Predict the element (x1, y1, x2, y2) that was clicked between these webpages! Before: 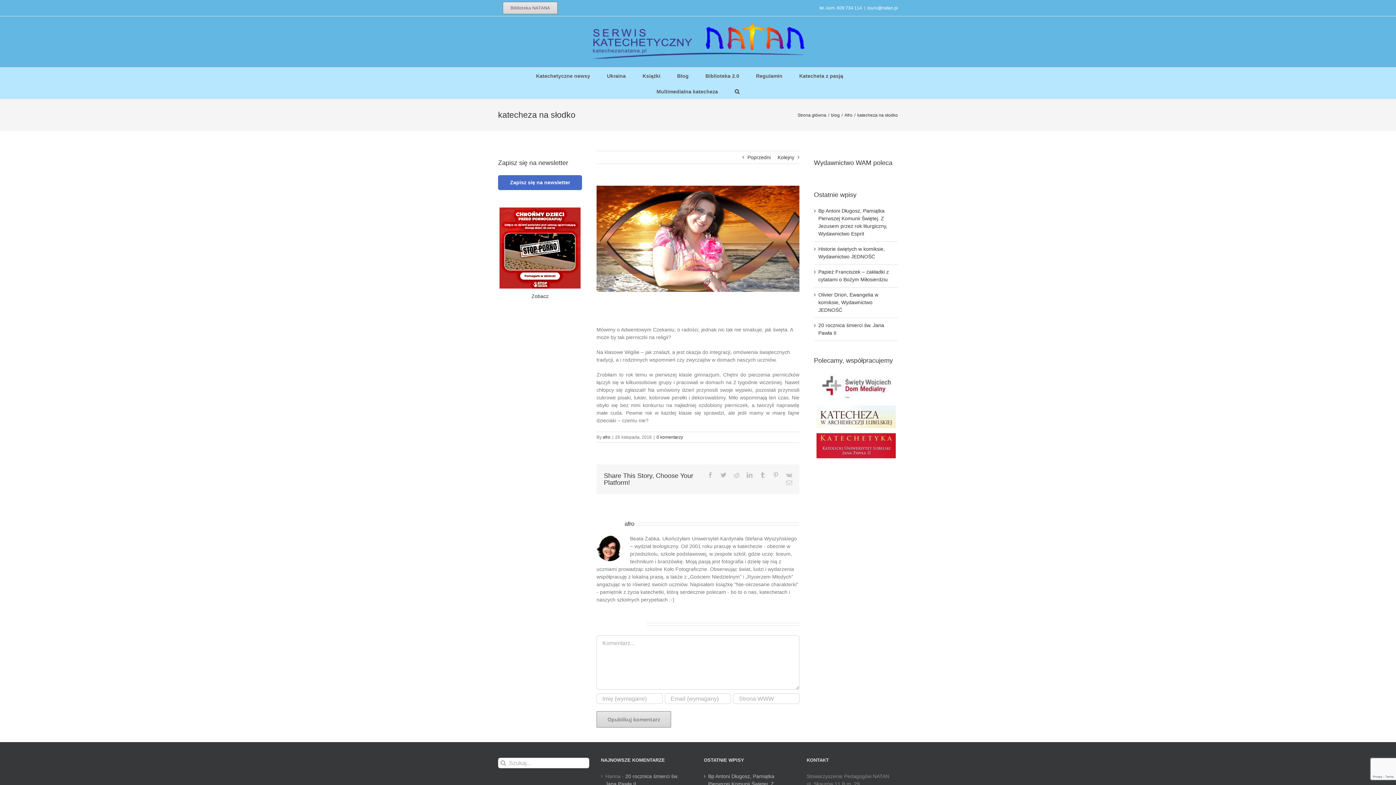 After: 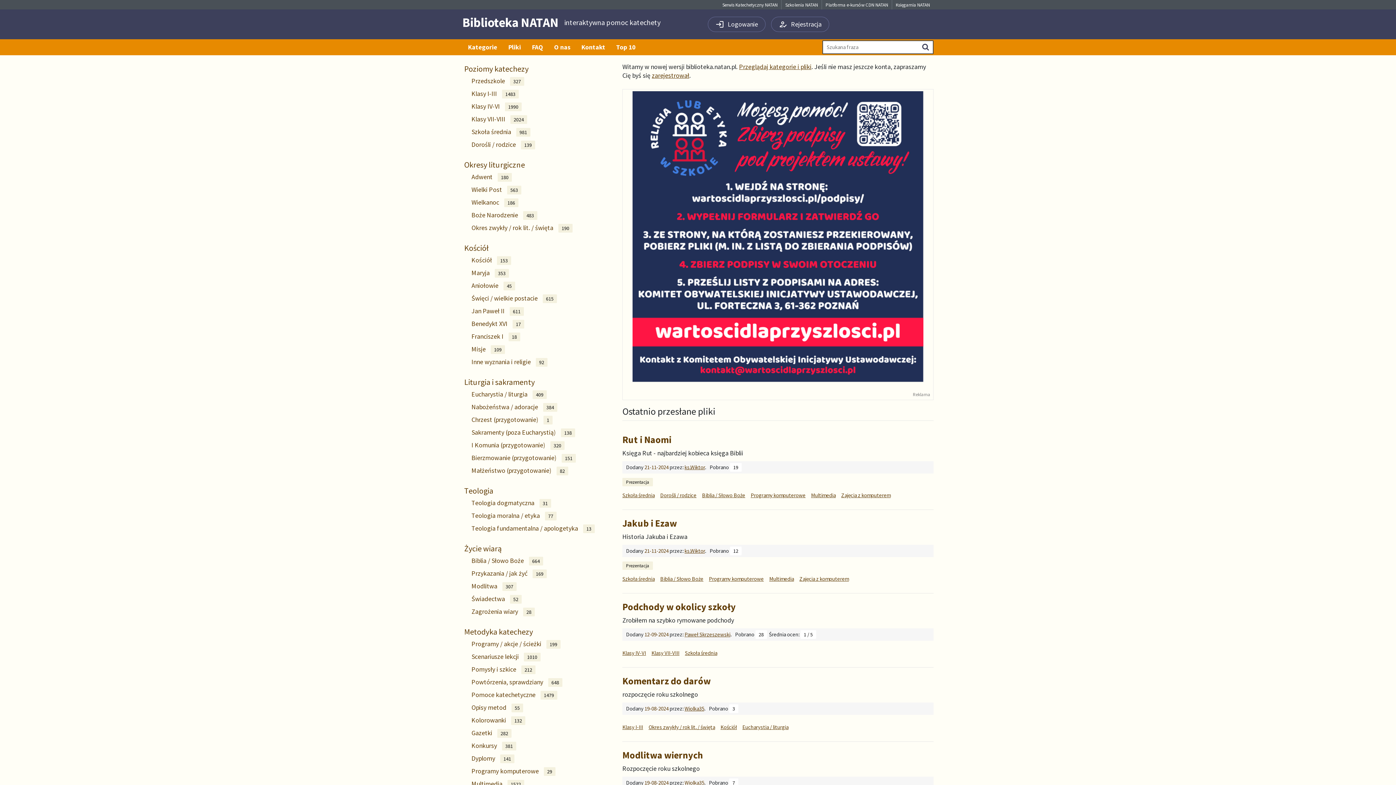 Action: label: Biblioteka NATANA bbox: (498, 0, 562, 16)